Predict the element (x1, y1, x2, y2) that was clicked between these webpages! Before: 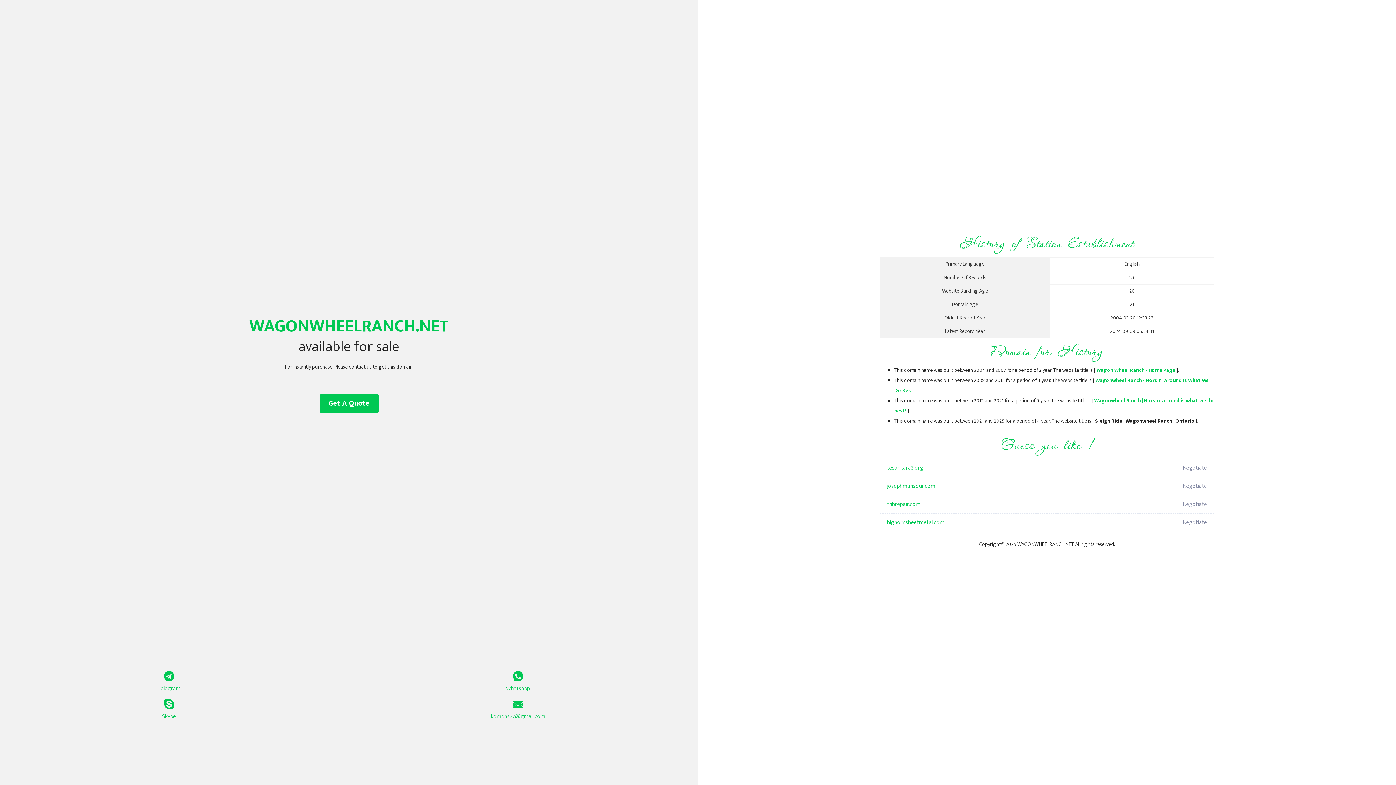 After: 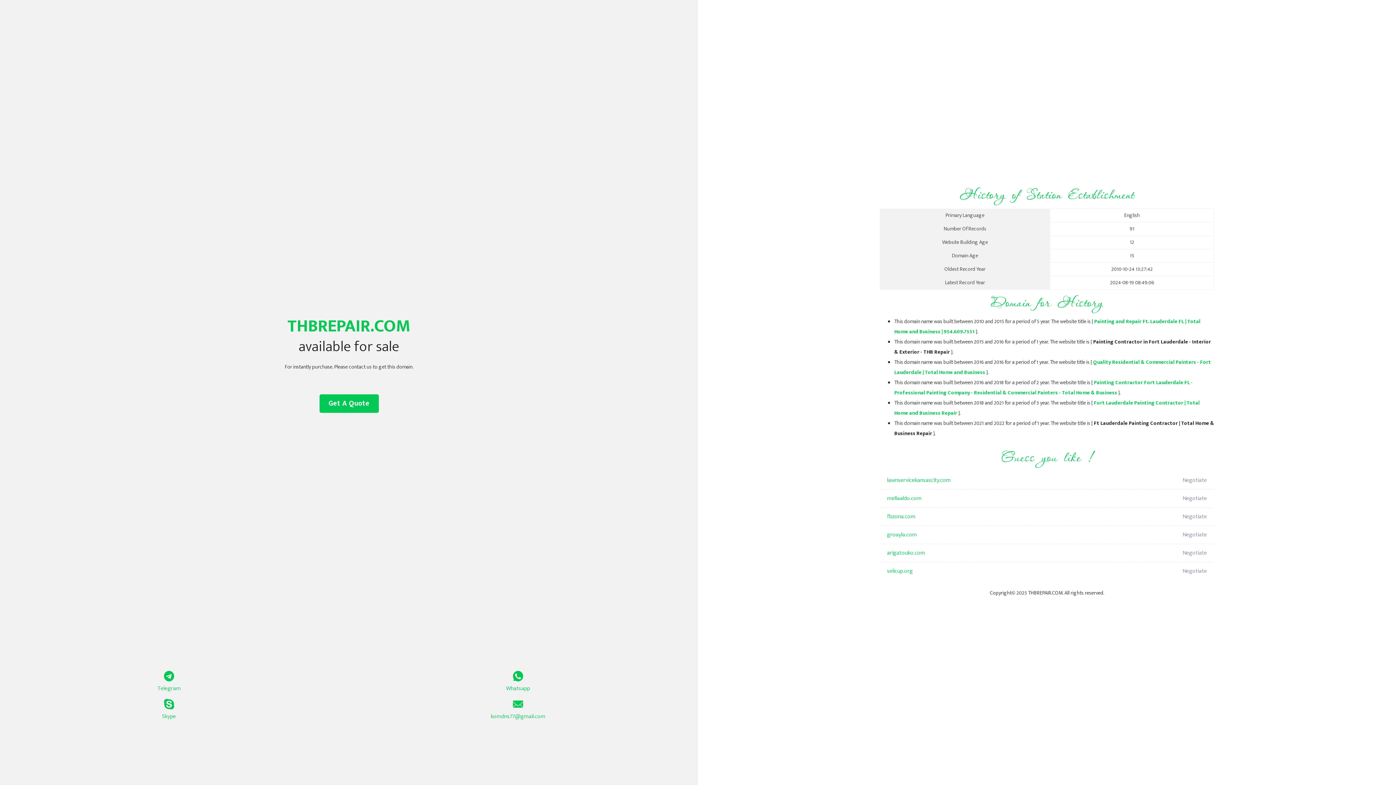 Action: label: thbrepair.com bbox: (887, 495, 1098, 513)